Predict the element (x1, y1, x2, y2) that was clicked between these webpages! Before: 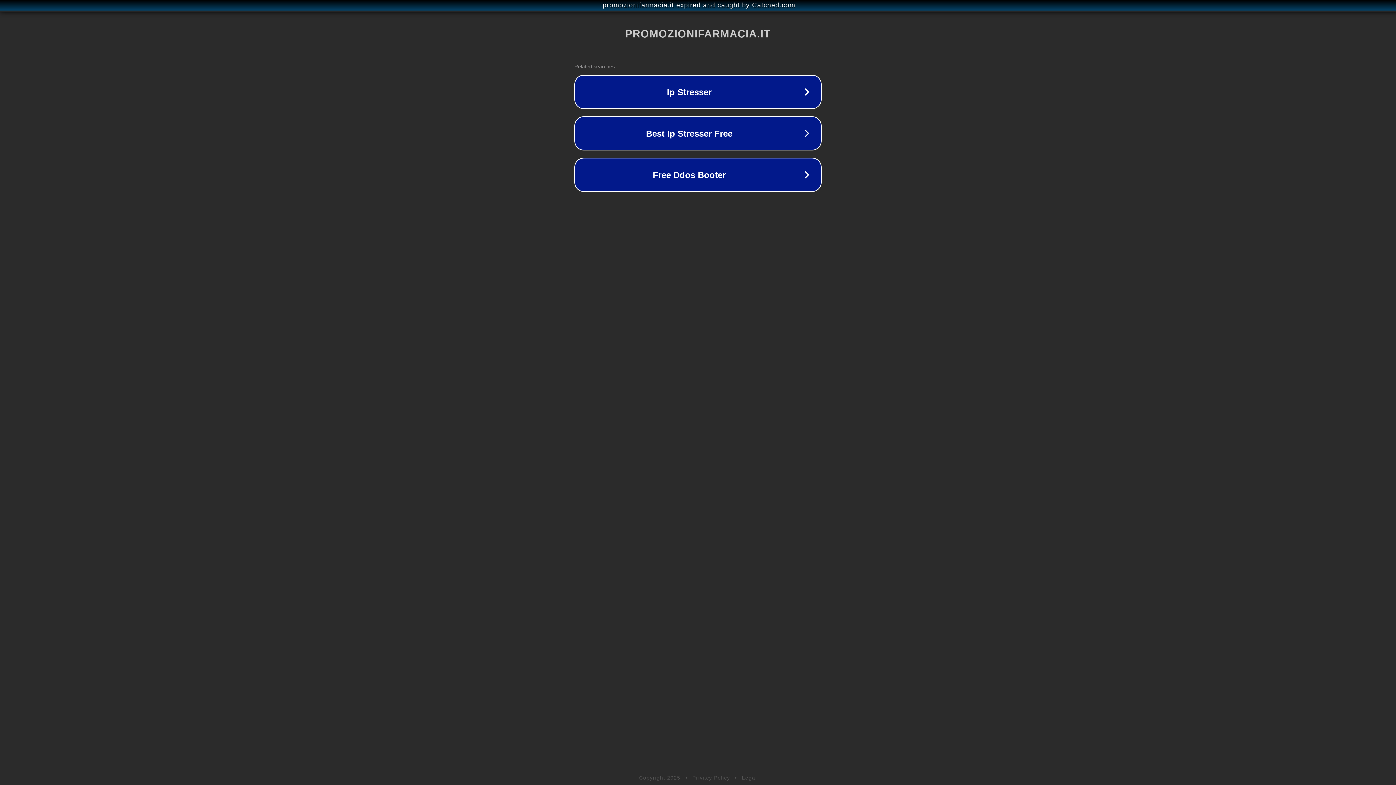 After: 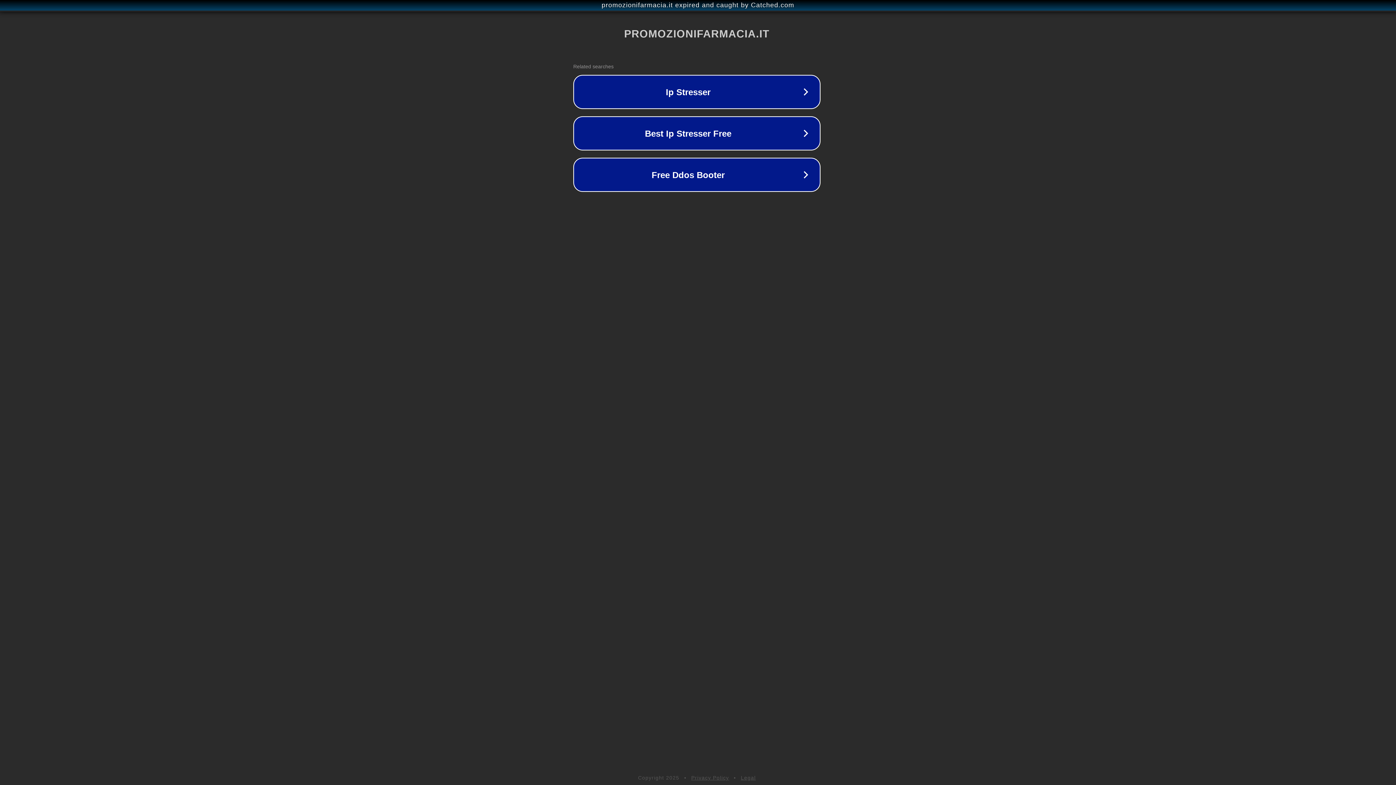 Action: label: promozionifarmacia.it expired and caught by Catched.com bbox: (1, 1, 1397, 9)